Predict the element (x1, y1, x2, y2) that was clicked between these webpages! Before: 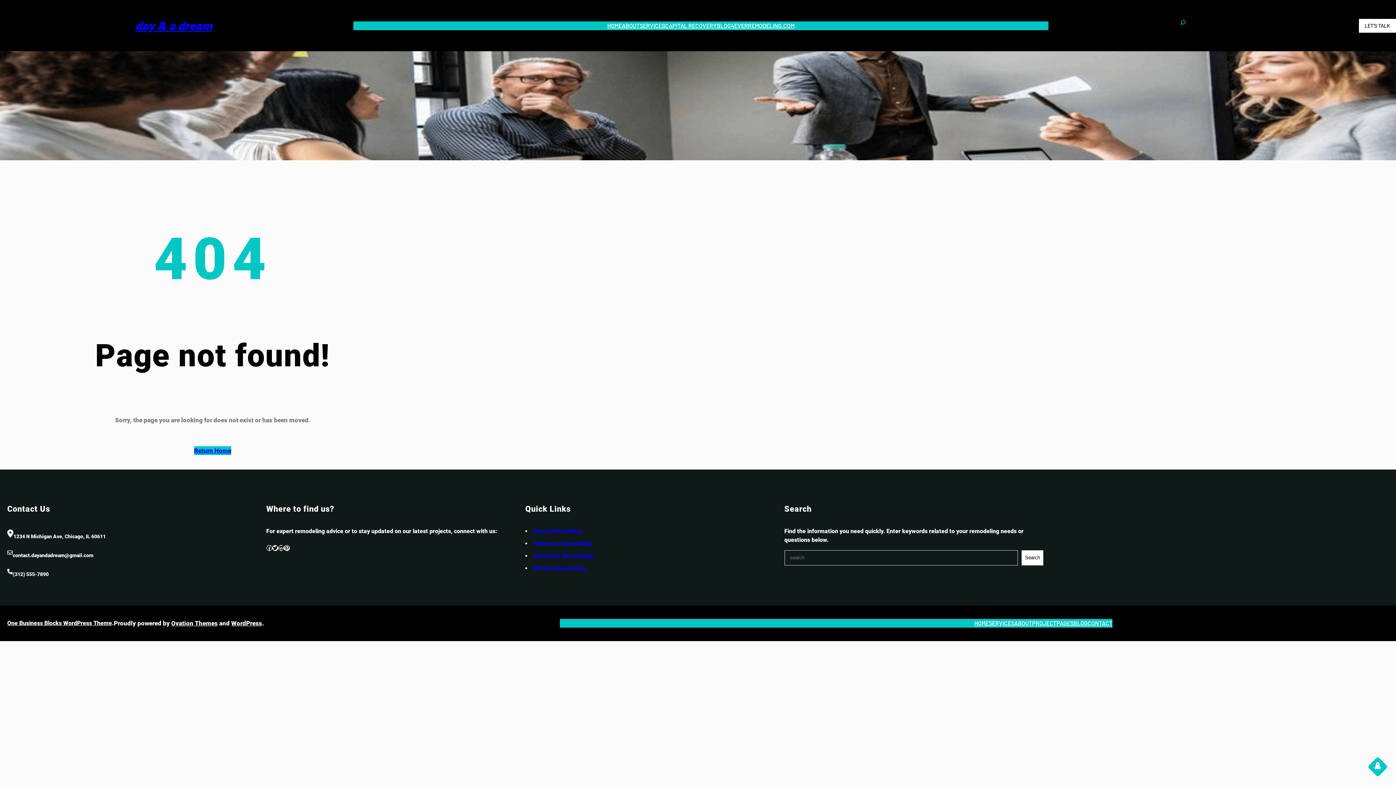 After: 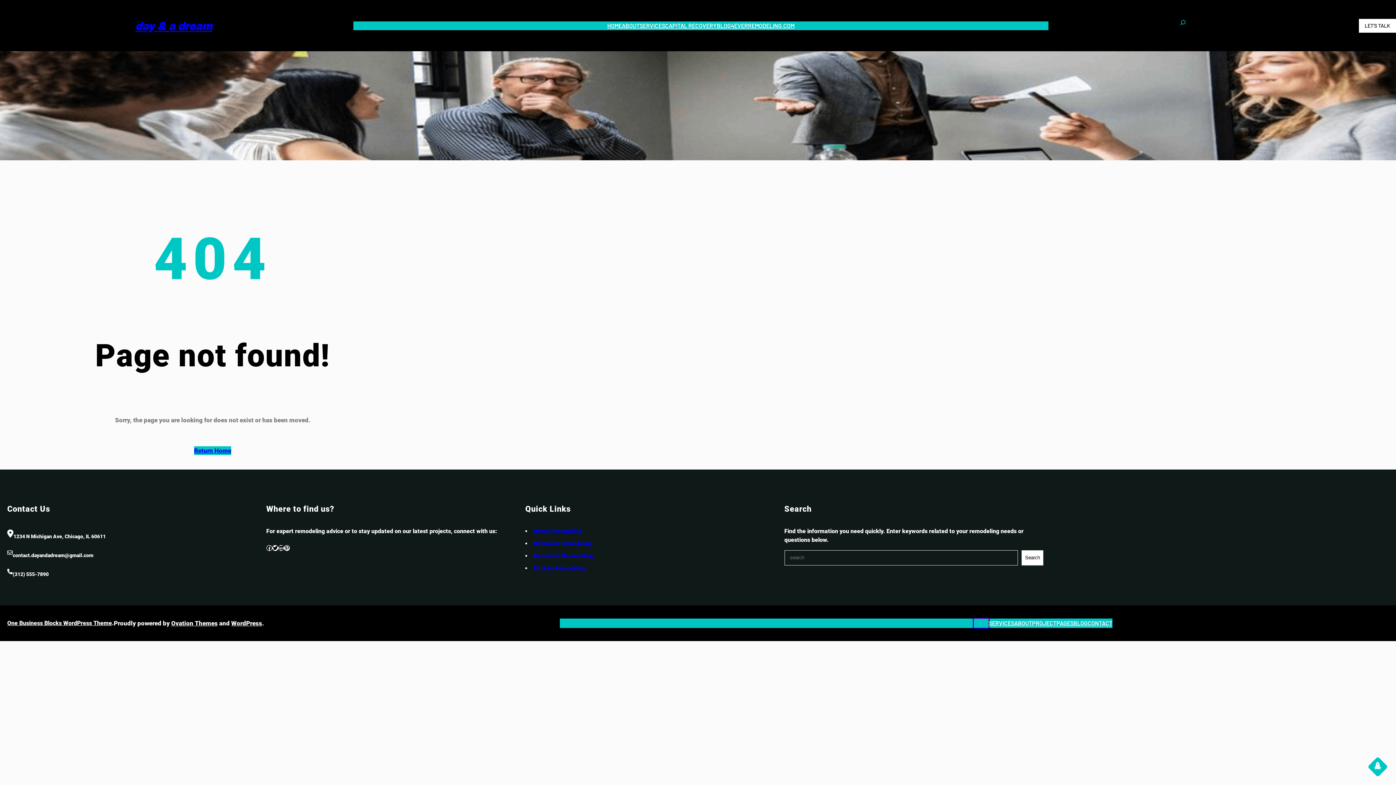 Action: label: HOME bbox: (974, 619, 989, 627)